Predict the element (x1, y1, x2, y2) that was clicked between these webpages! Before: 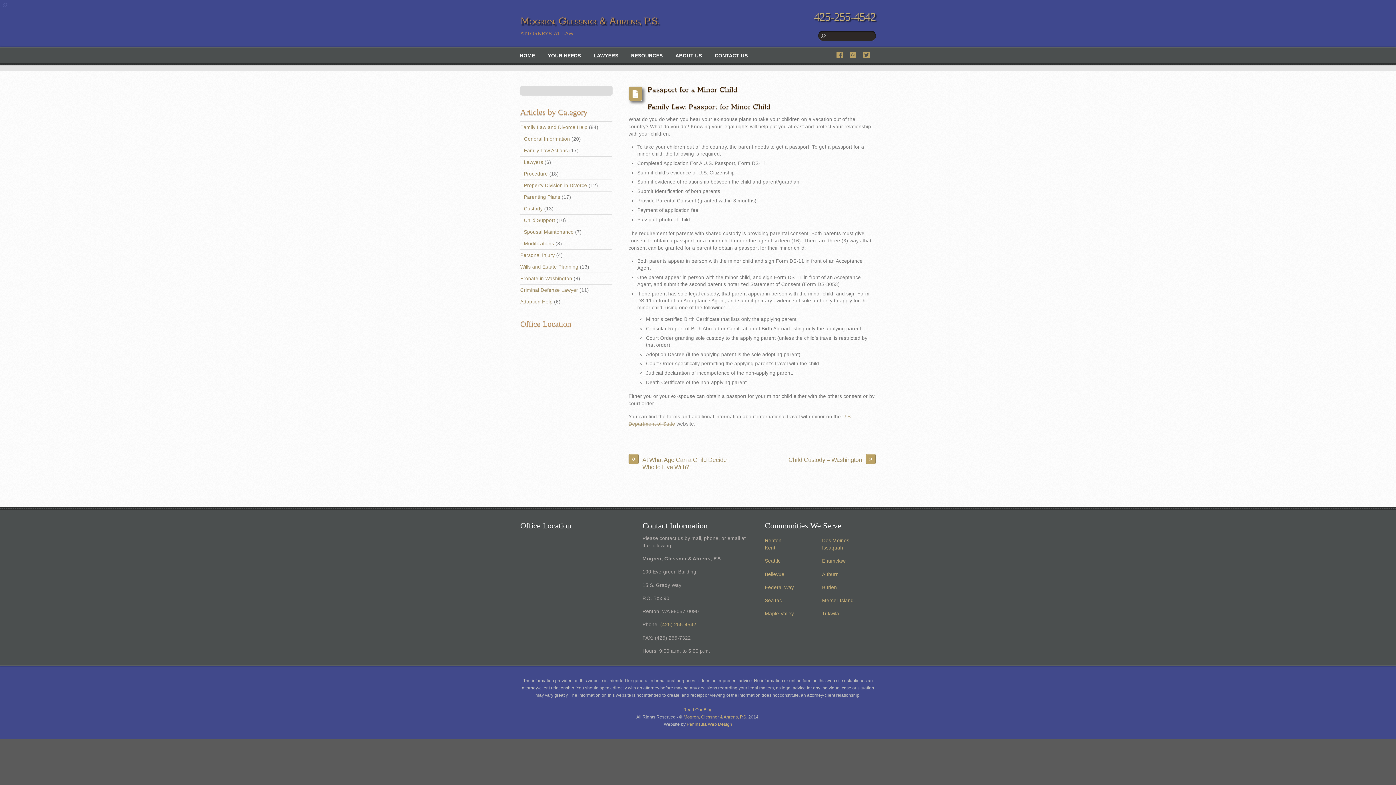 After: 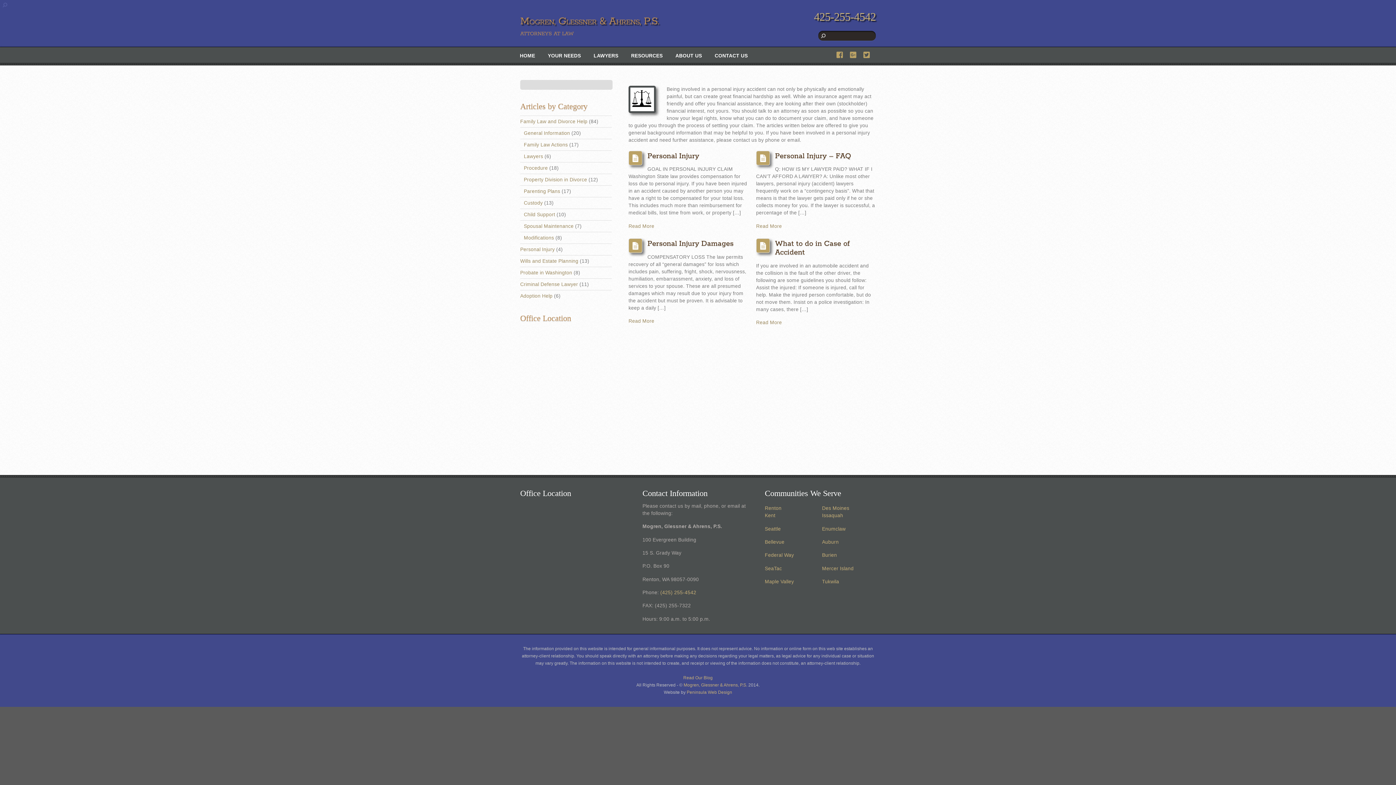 Action: bbox: (520, 252, 554, 258) label: Personal Injury